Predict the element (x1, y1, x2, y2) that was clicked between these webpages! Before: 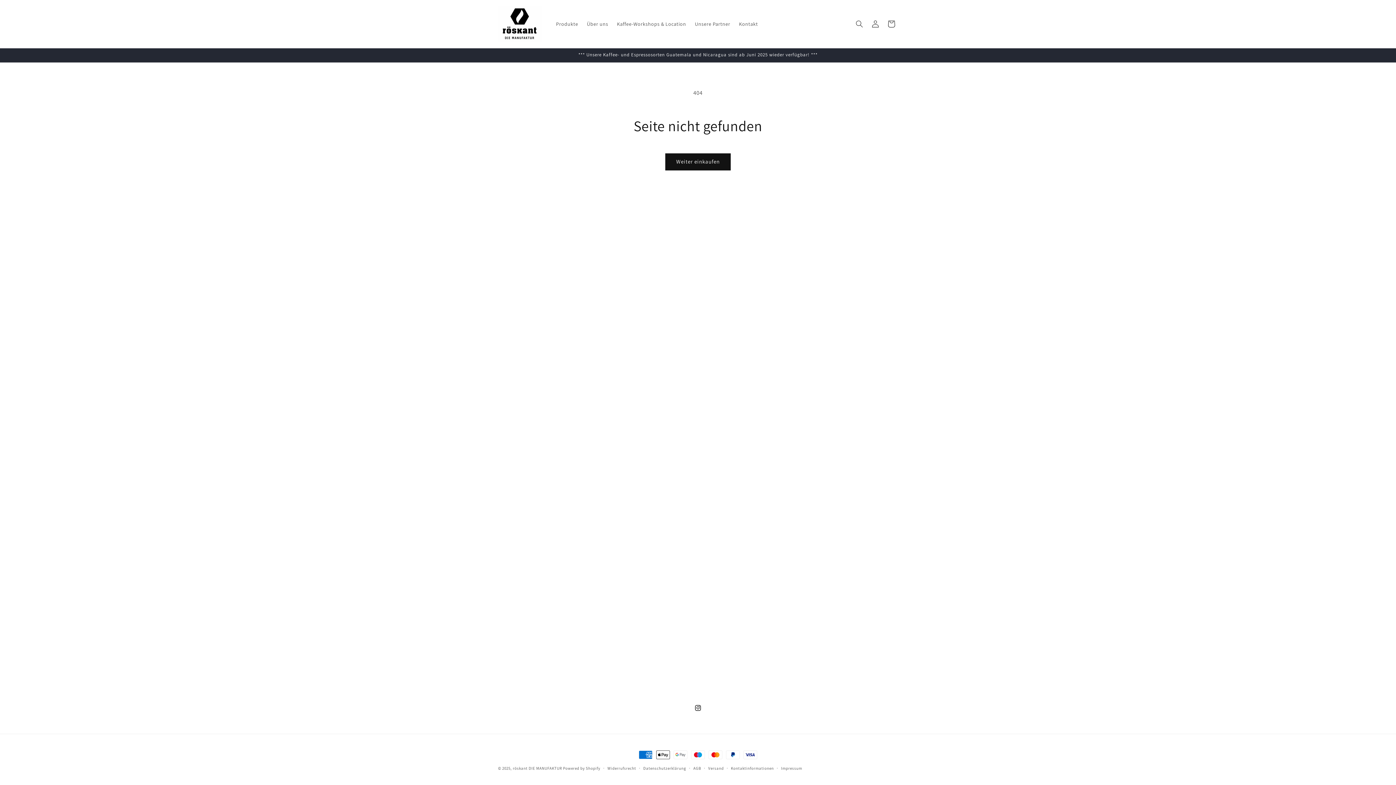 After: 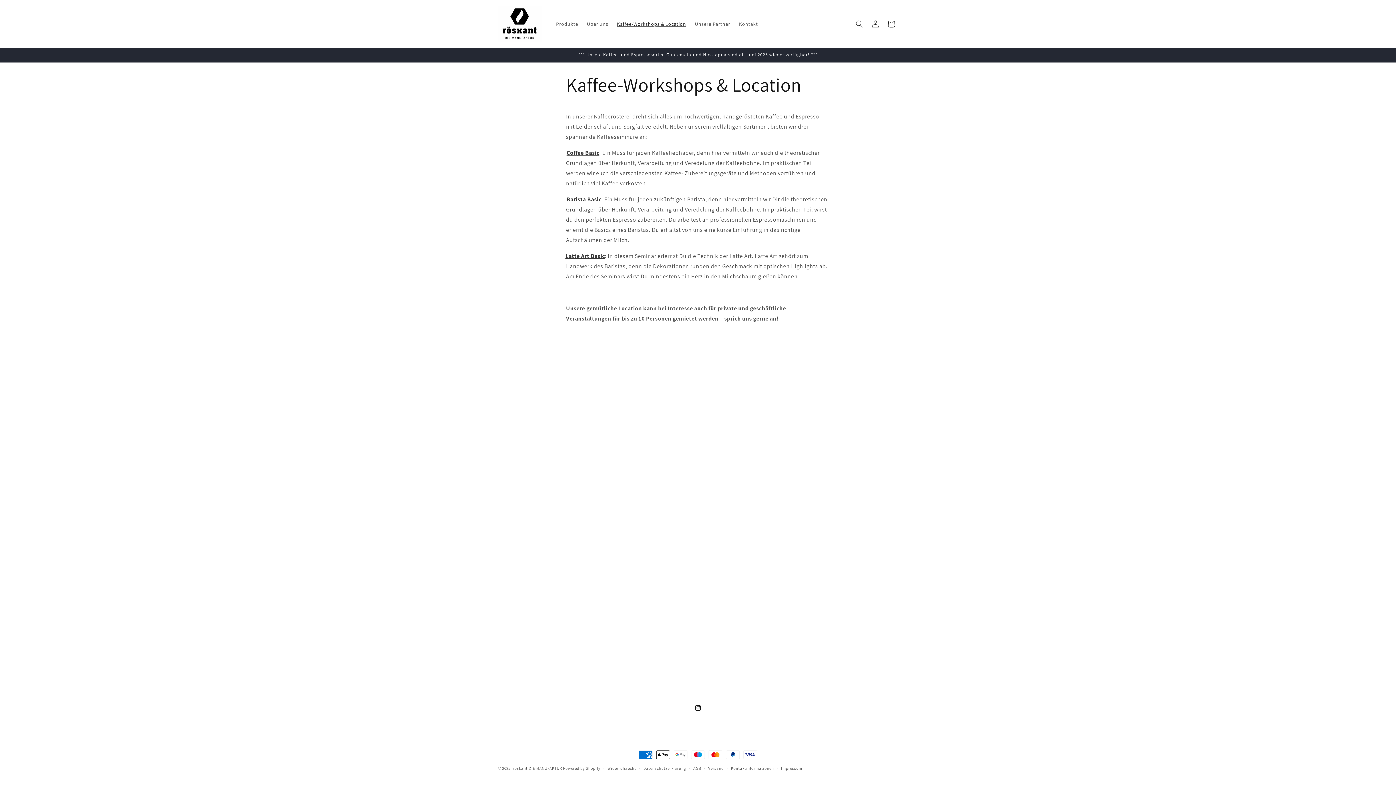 Action: label: Kaffee-Workshops & Location bbox: (612, 16, 690, 31)